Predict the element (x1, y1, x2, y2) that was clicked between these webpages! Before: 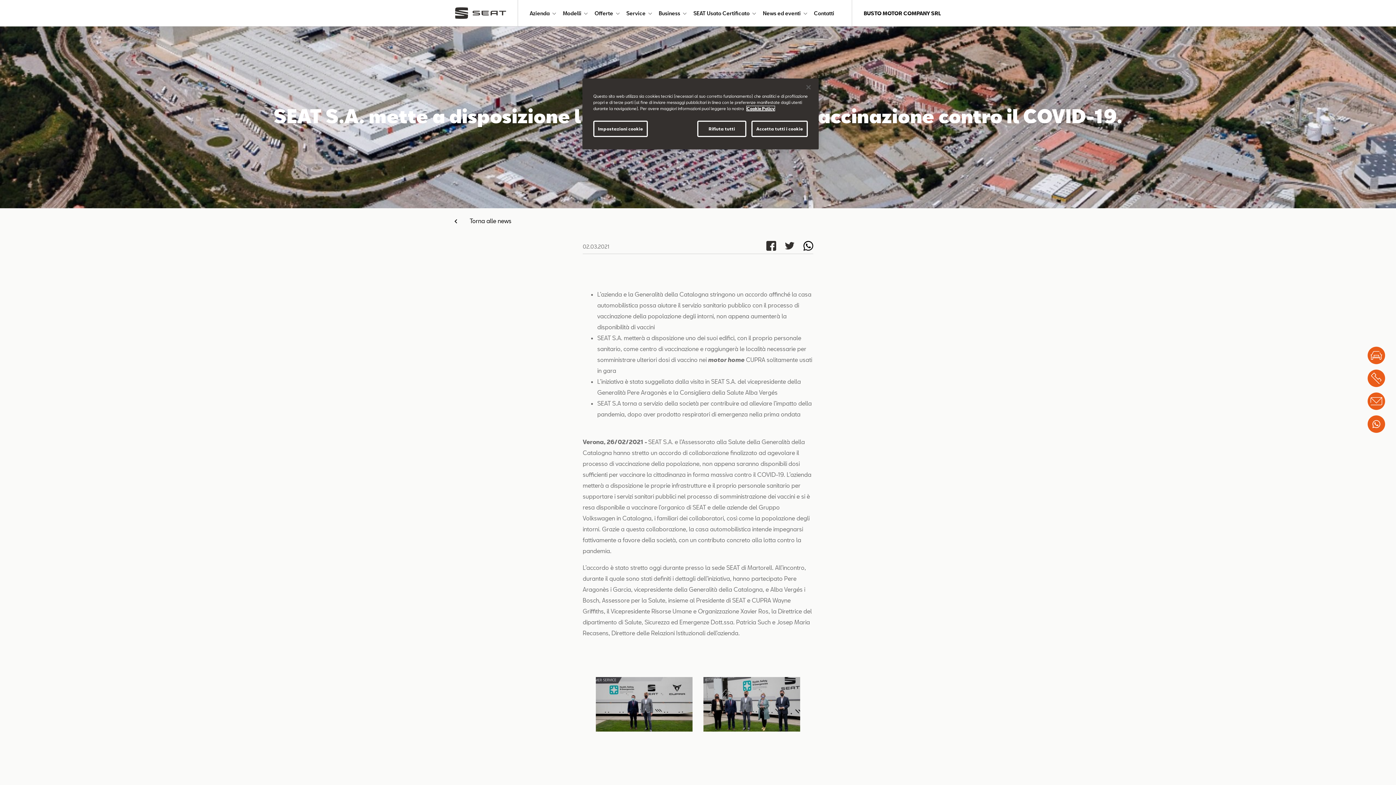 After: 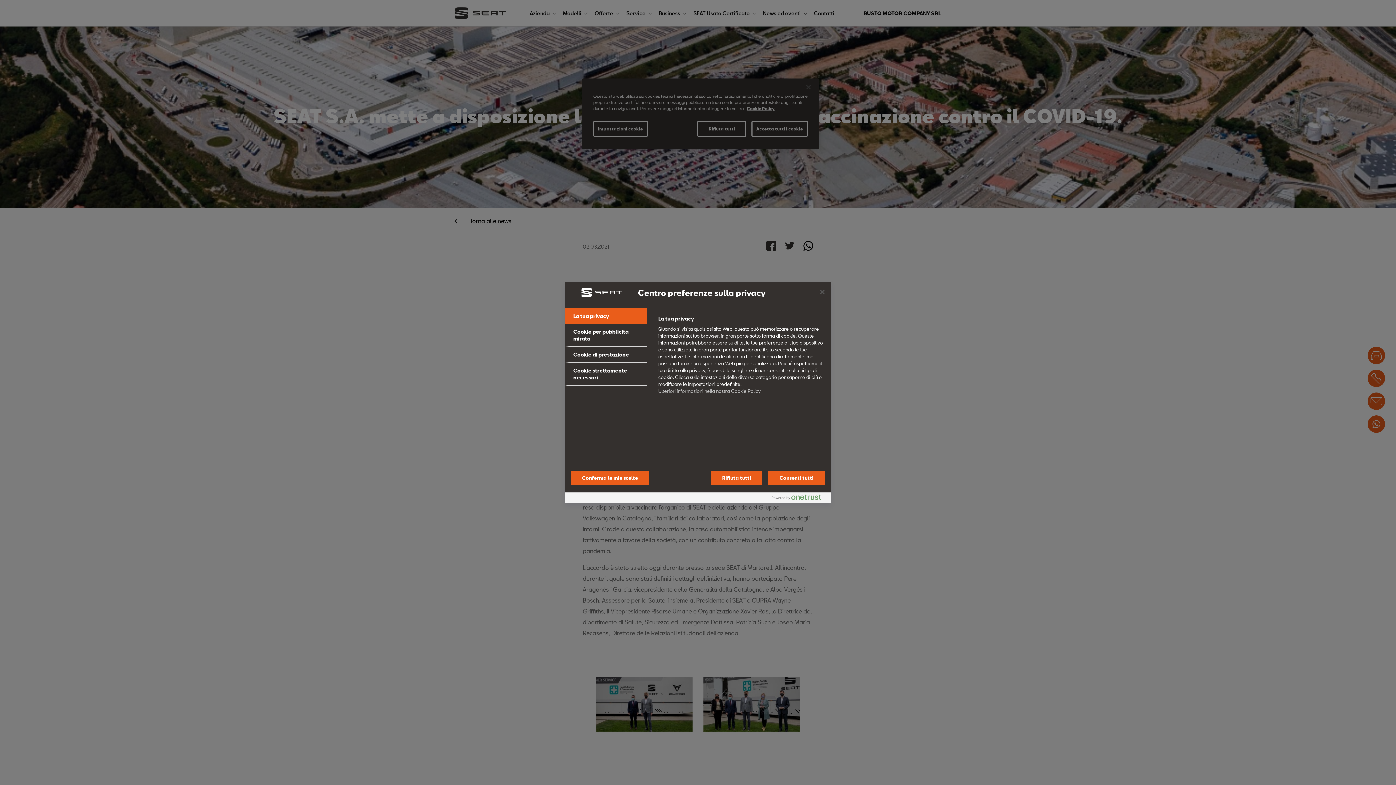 Action: bbox: (593, 120, 647, 137) label: Impostazioni cookie